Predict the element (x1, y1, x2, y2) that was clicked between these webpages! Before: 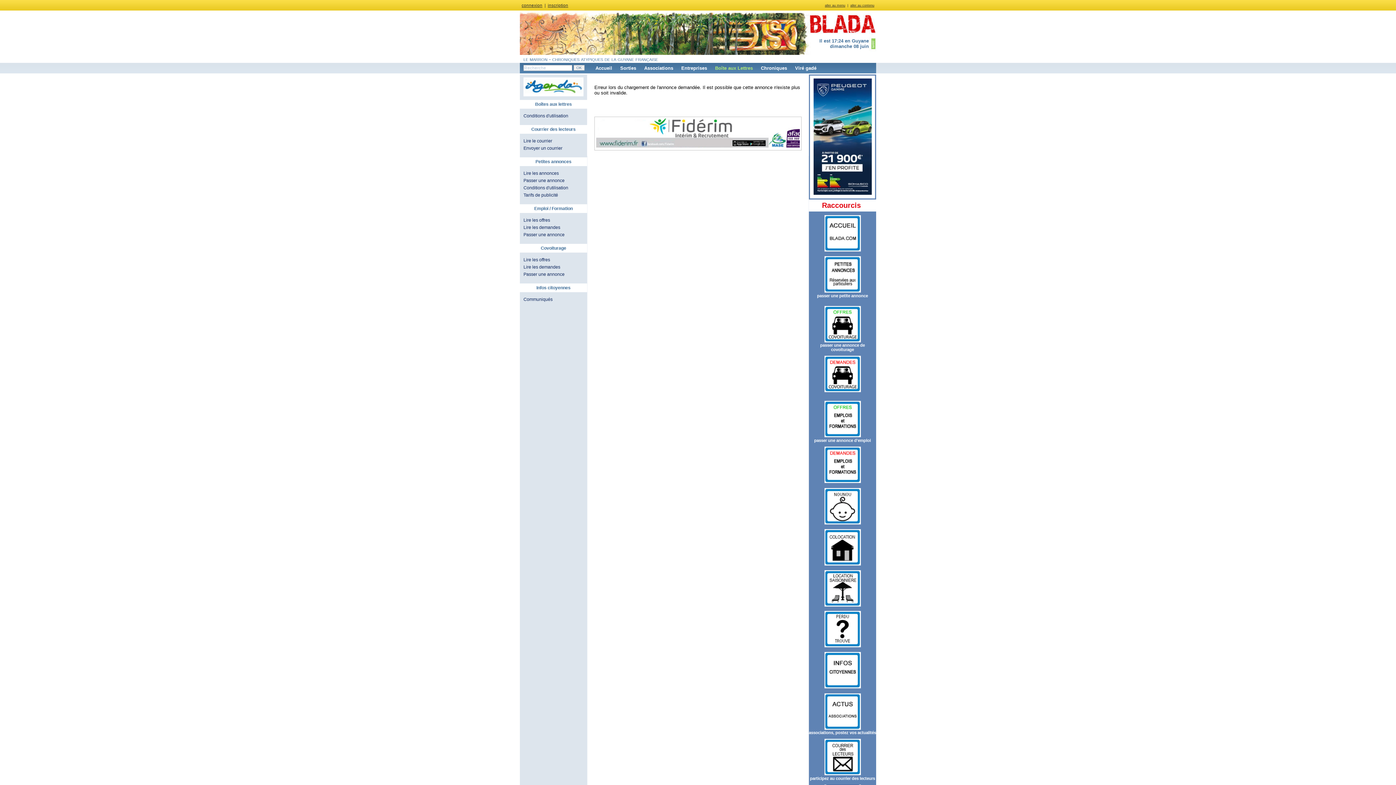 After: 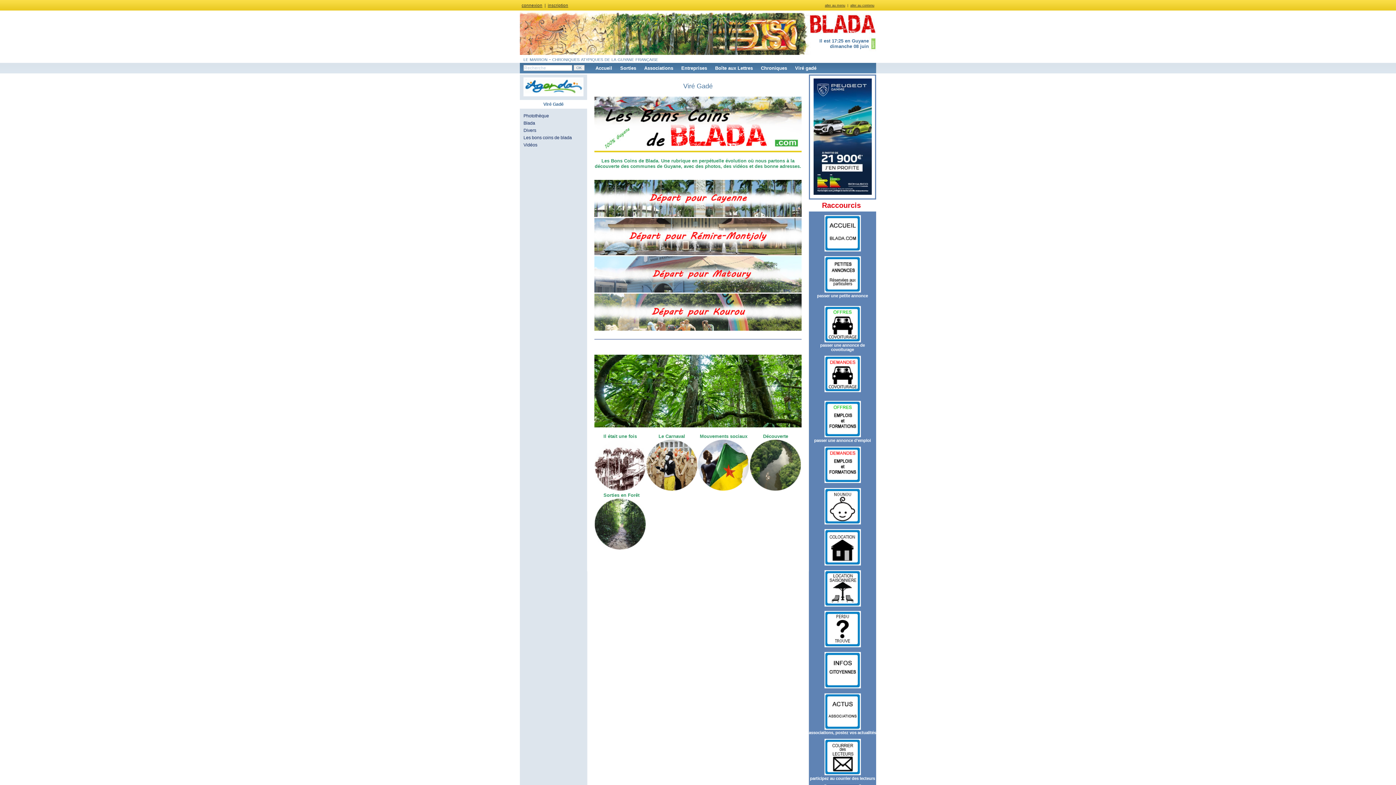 Action: label: Viré gadé bbox: (795, 65, 816, 70)